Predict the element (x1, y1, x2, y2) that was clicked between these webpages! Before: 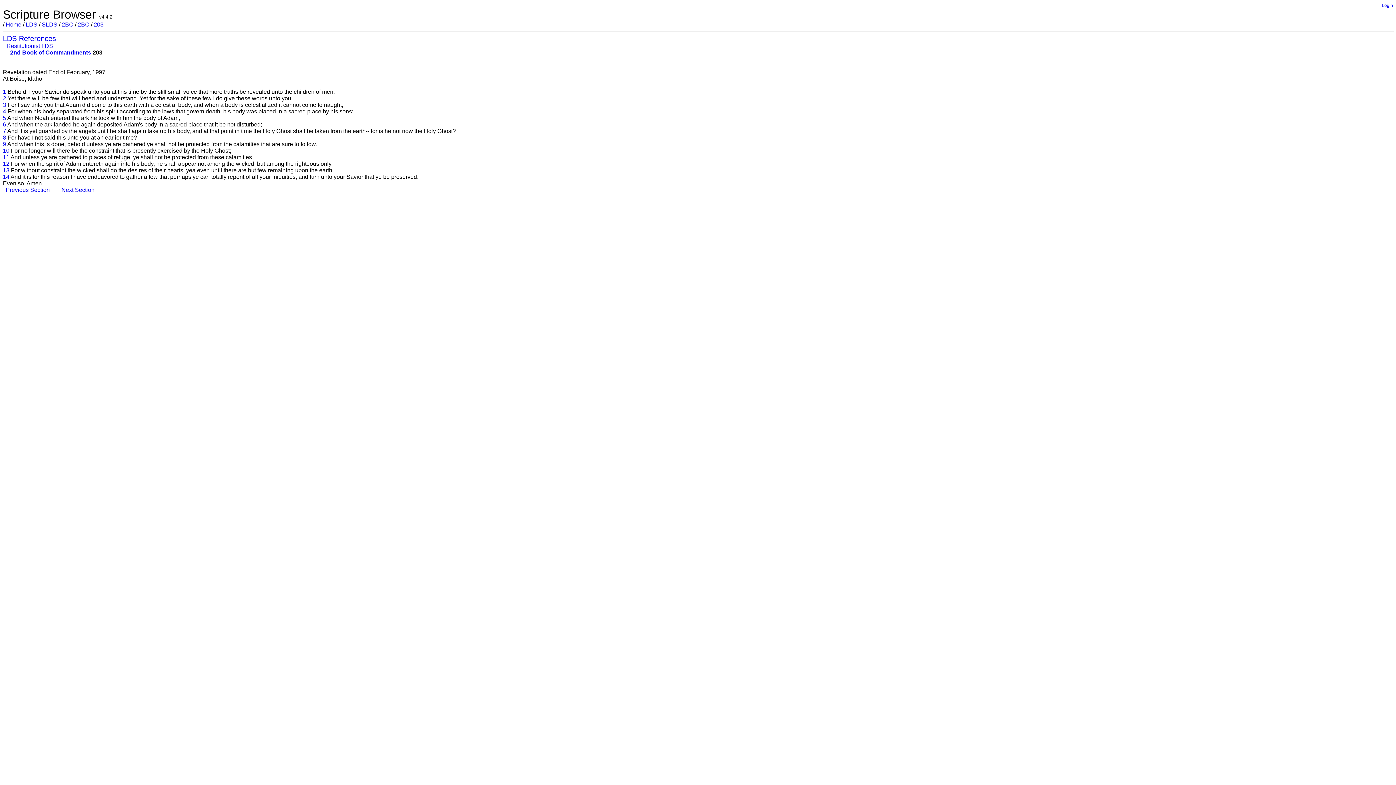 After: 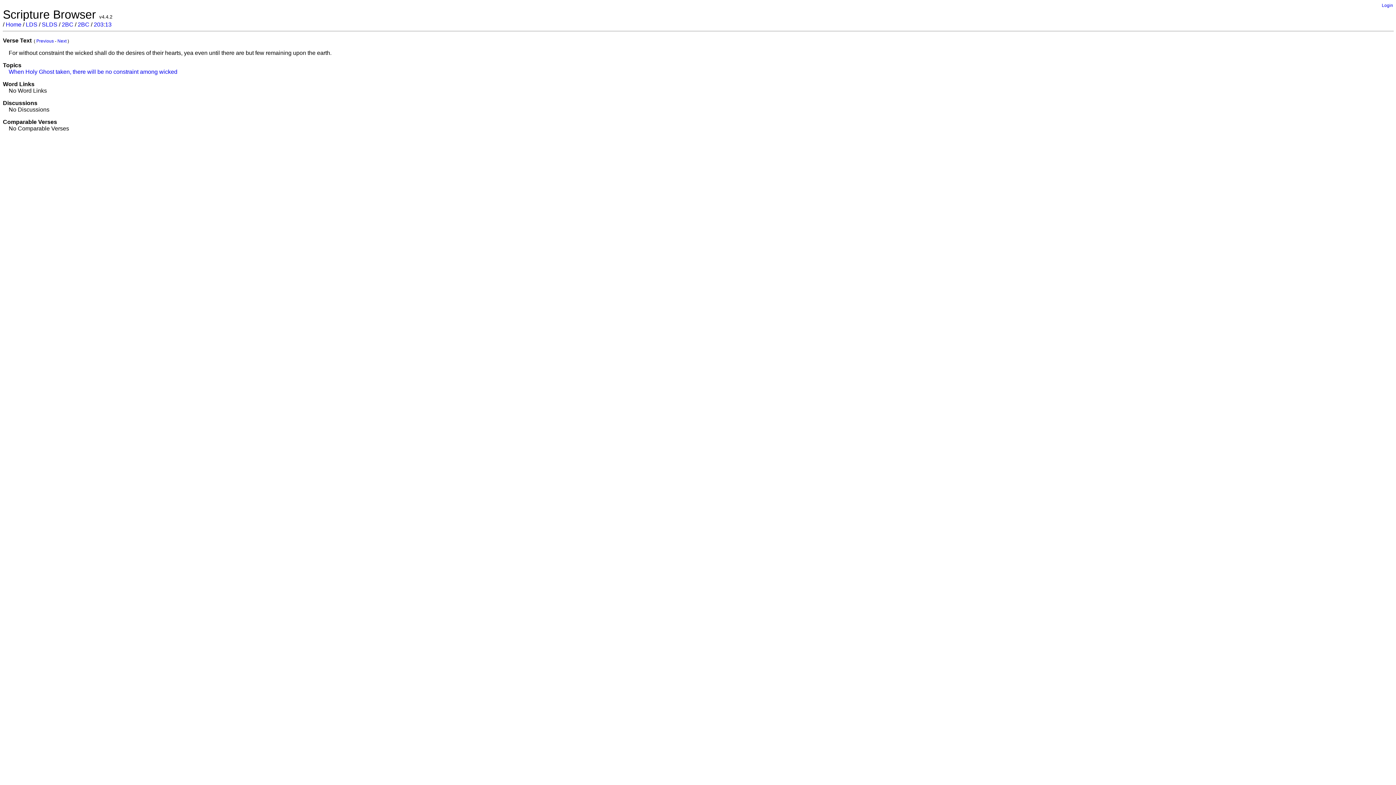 Action: label: 13  bbox: (2, 167, 10, 173)